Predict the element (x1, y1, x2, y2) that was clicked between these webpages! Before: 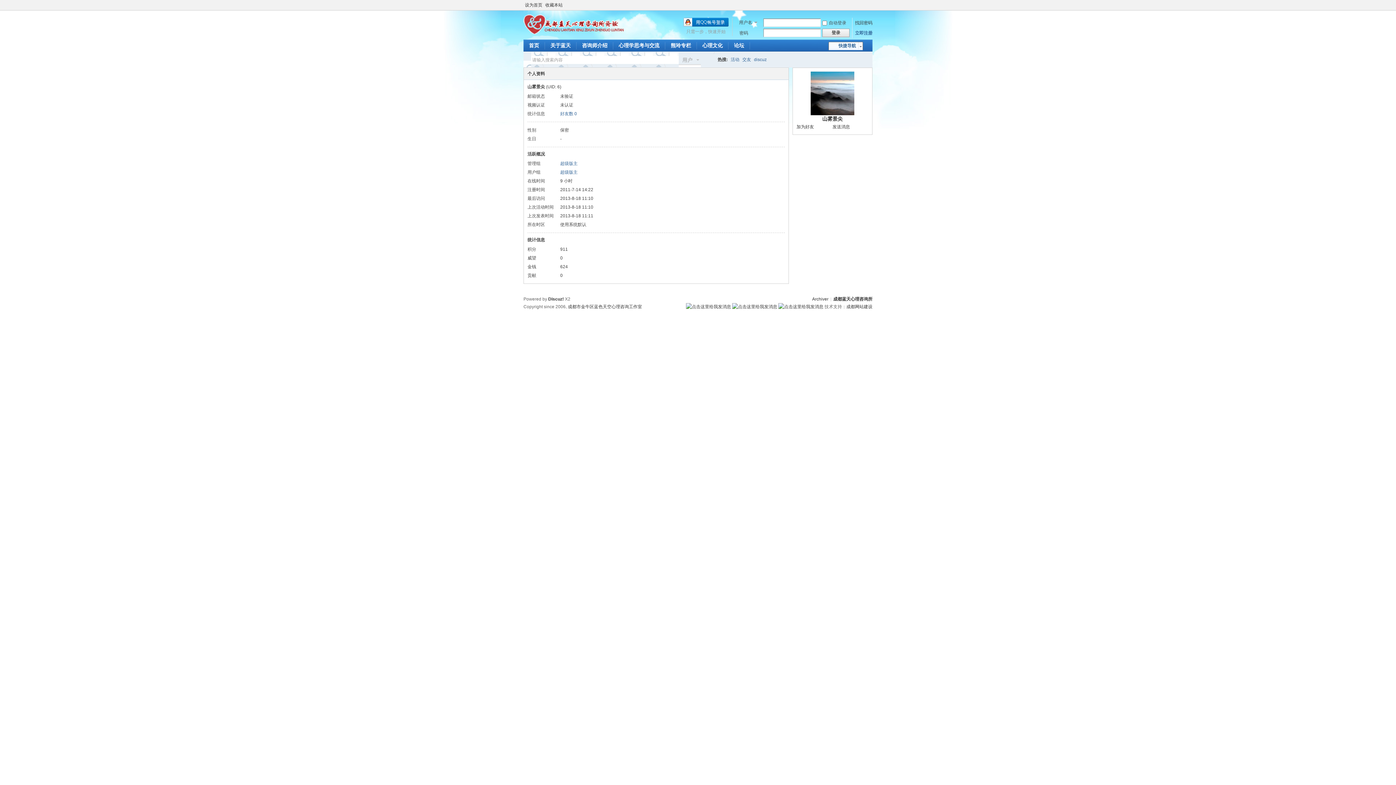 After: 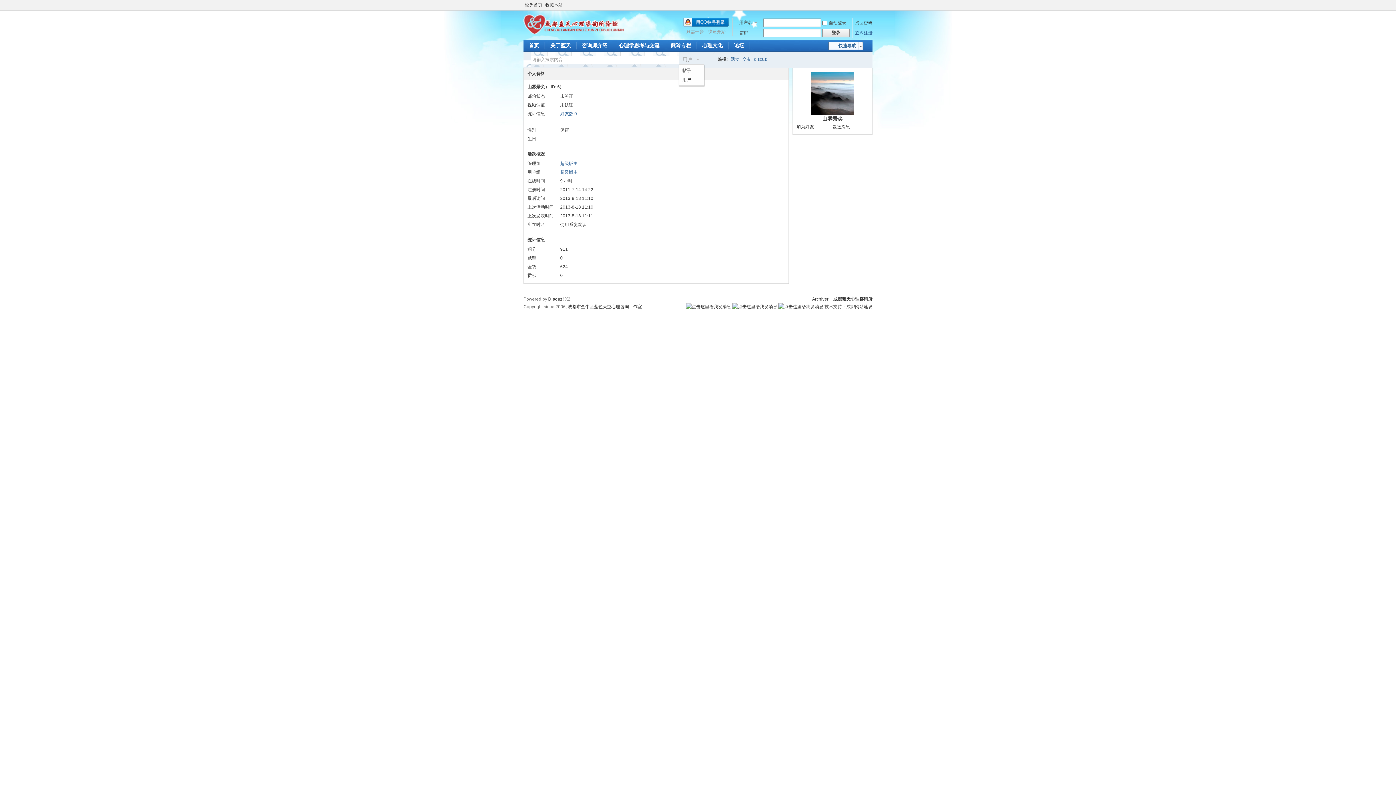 Action: label: 用户 bbox: (678, 52, 701, 67)